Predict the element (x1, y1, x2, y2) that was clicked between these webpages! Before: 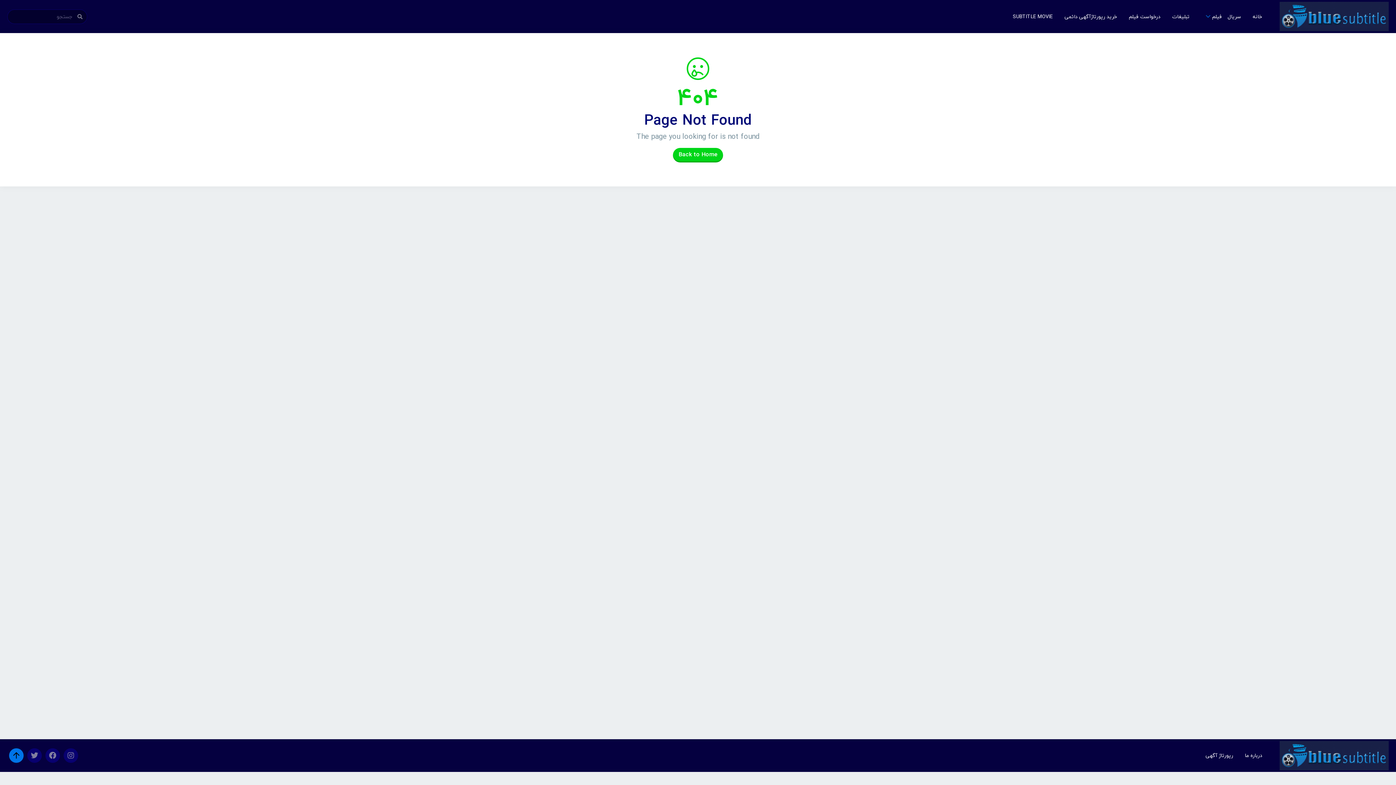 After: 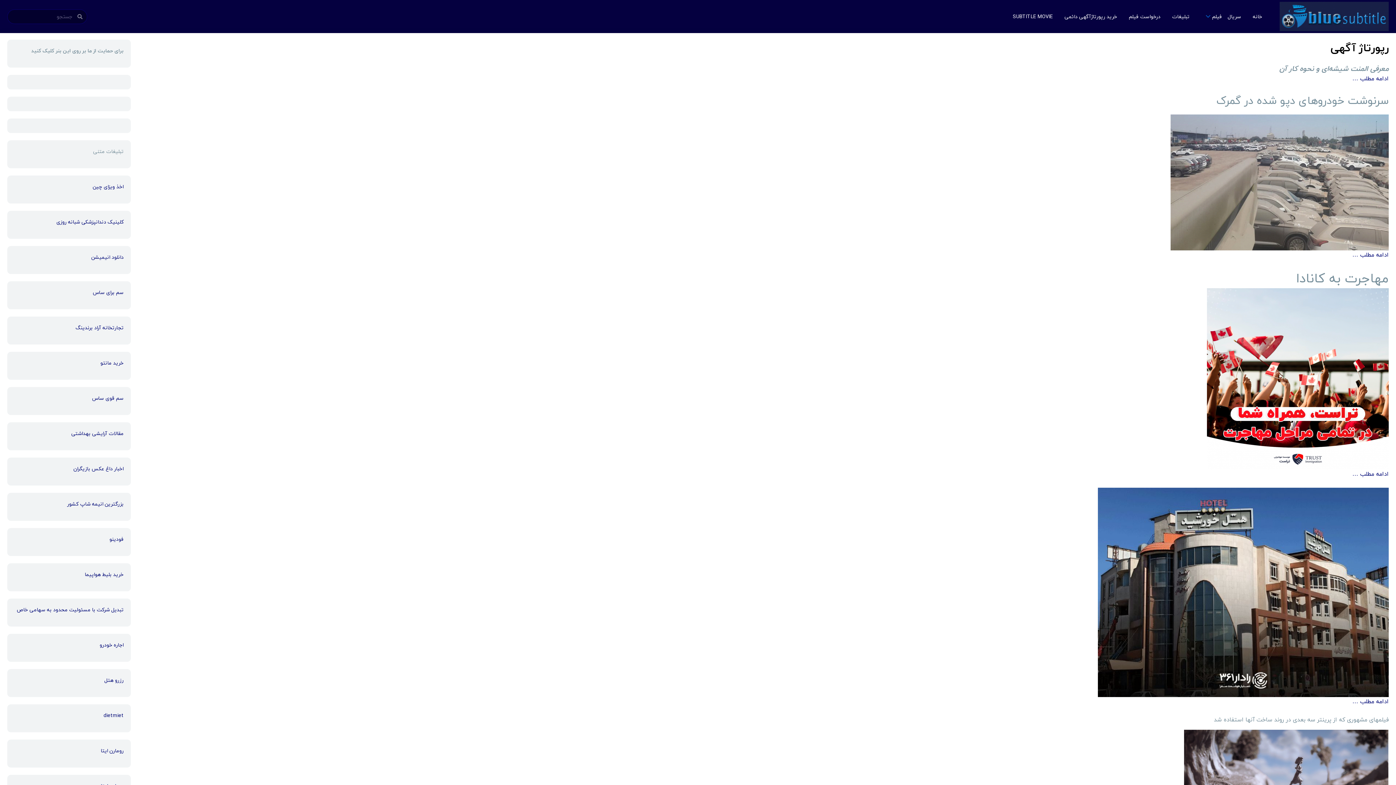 Action: bbox: (1200, 739, 1239, 772) label: رپورتاژ آگهی